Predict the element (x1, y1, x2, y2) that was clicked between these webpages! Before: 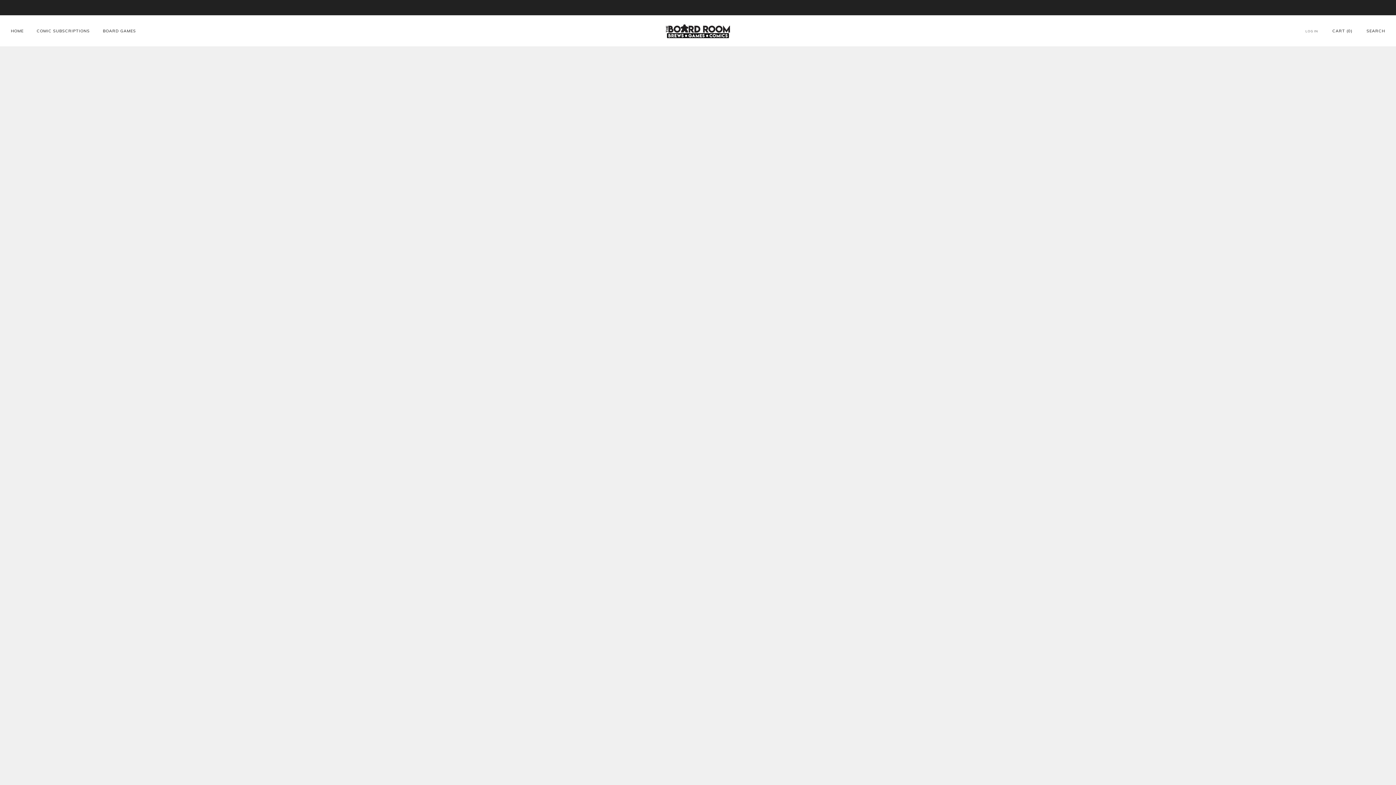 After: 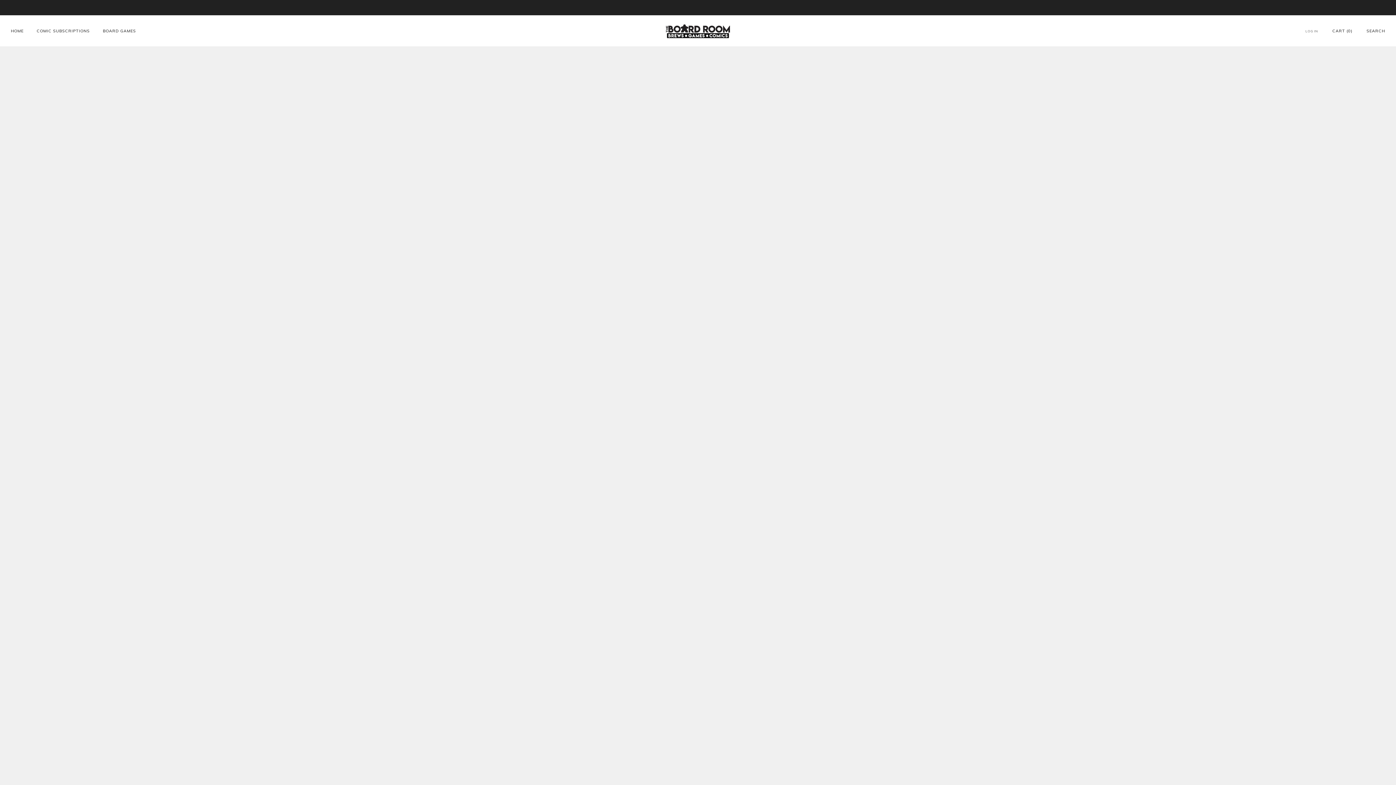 Action: label: HOME bbox: (10, 25, 23, 36)